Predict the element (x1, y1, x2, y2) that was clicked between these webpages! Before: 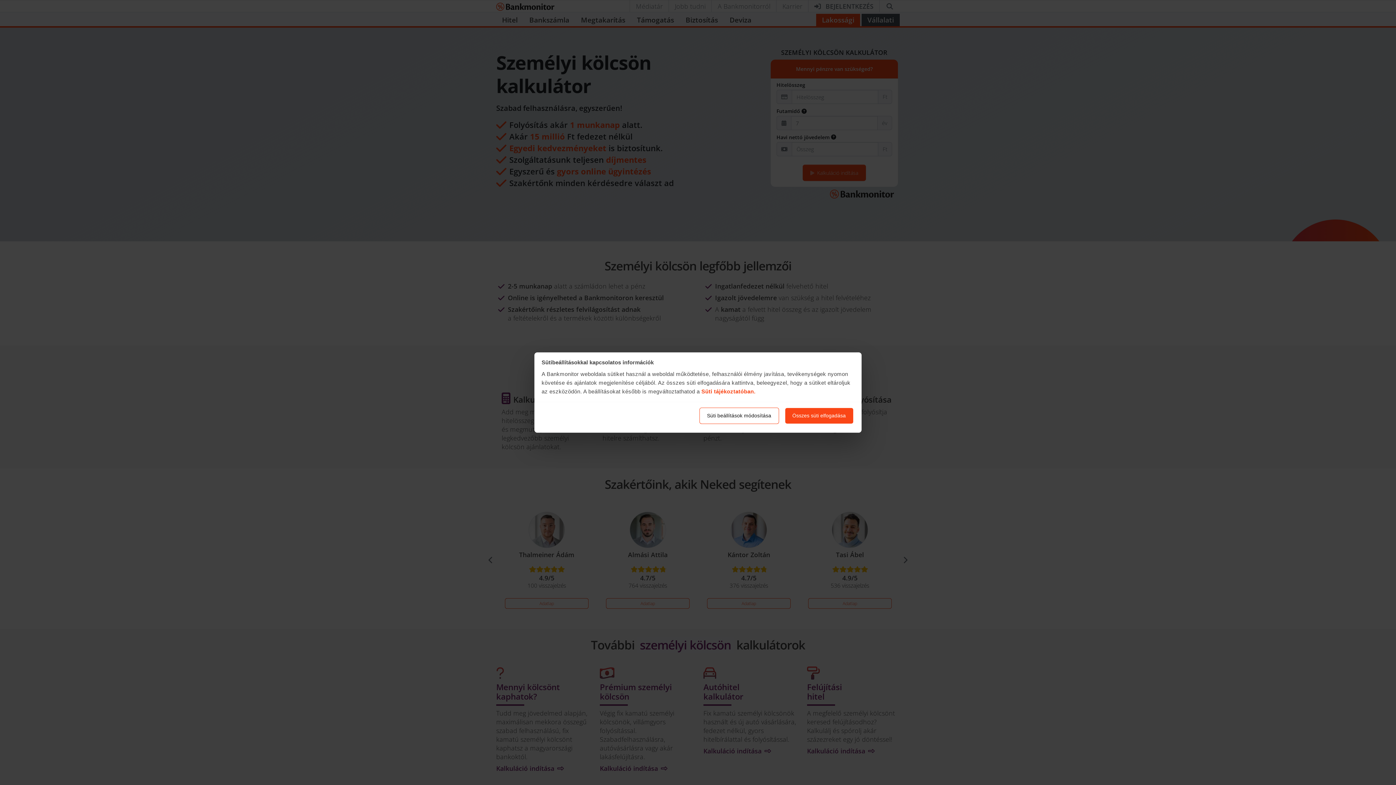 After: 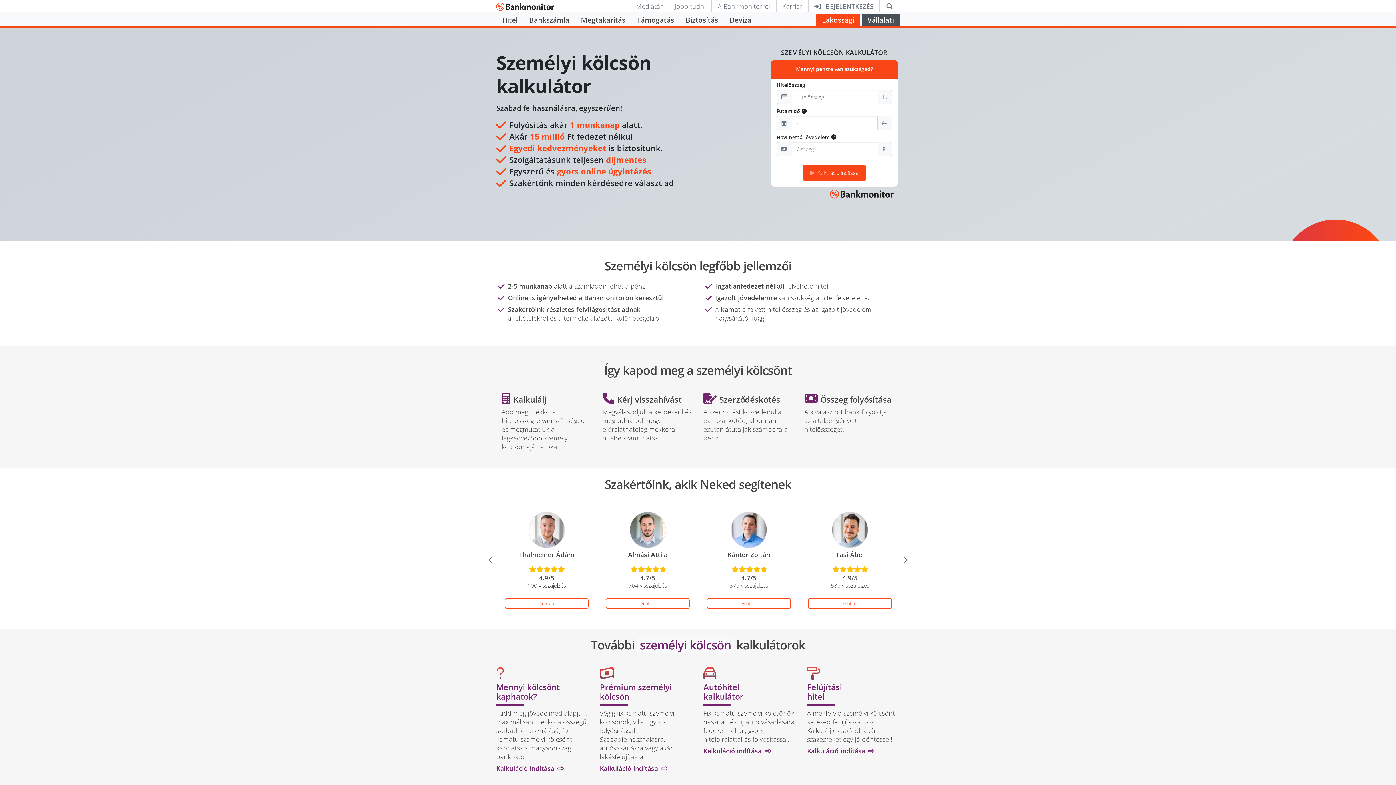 Action: label: Összes süti elfogadása bbox: (784, 407, 853, 424)